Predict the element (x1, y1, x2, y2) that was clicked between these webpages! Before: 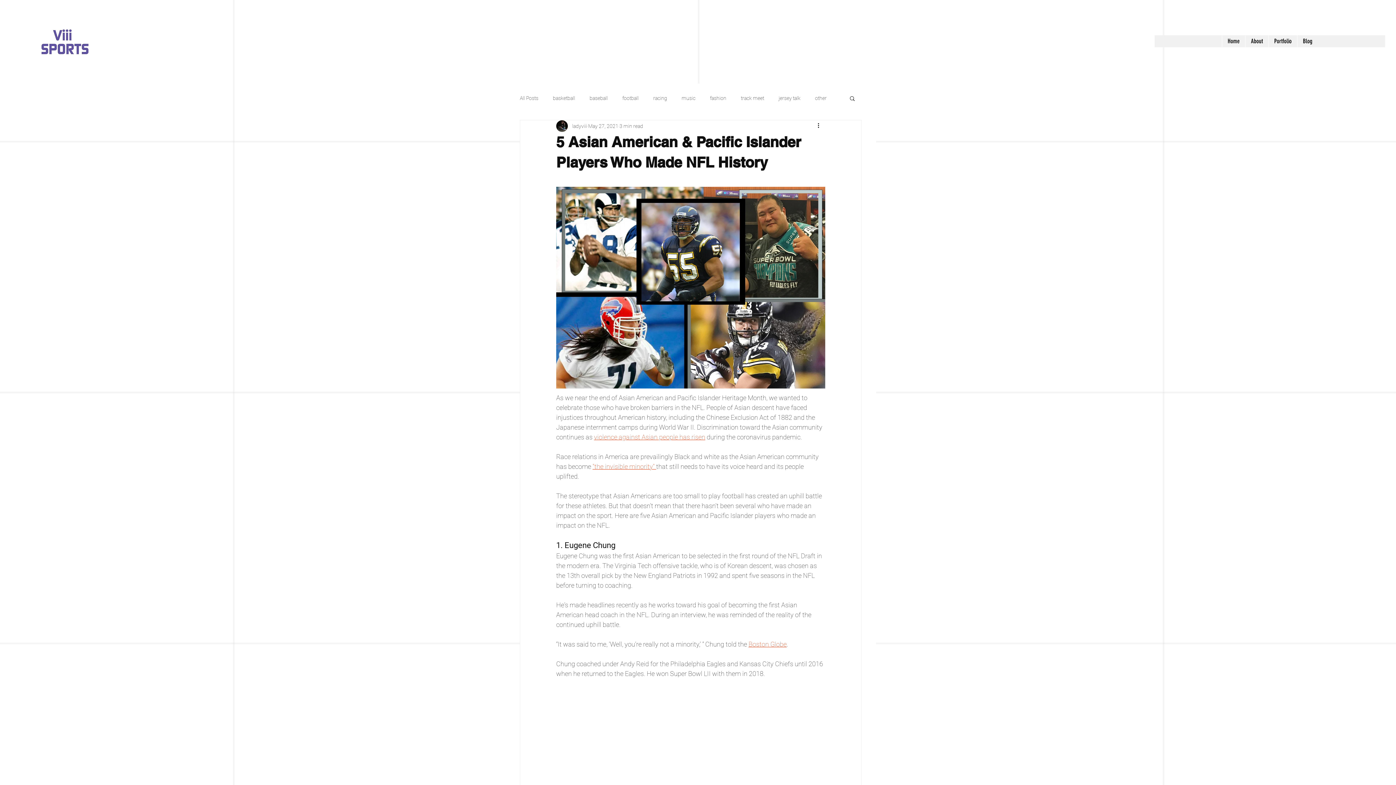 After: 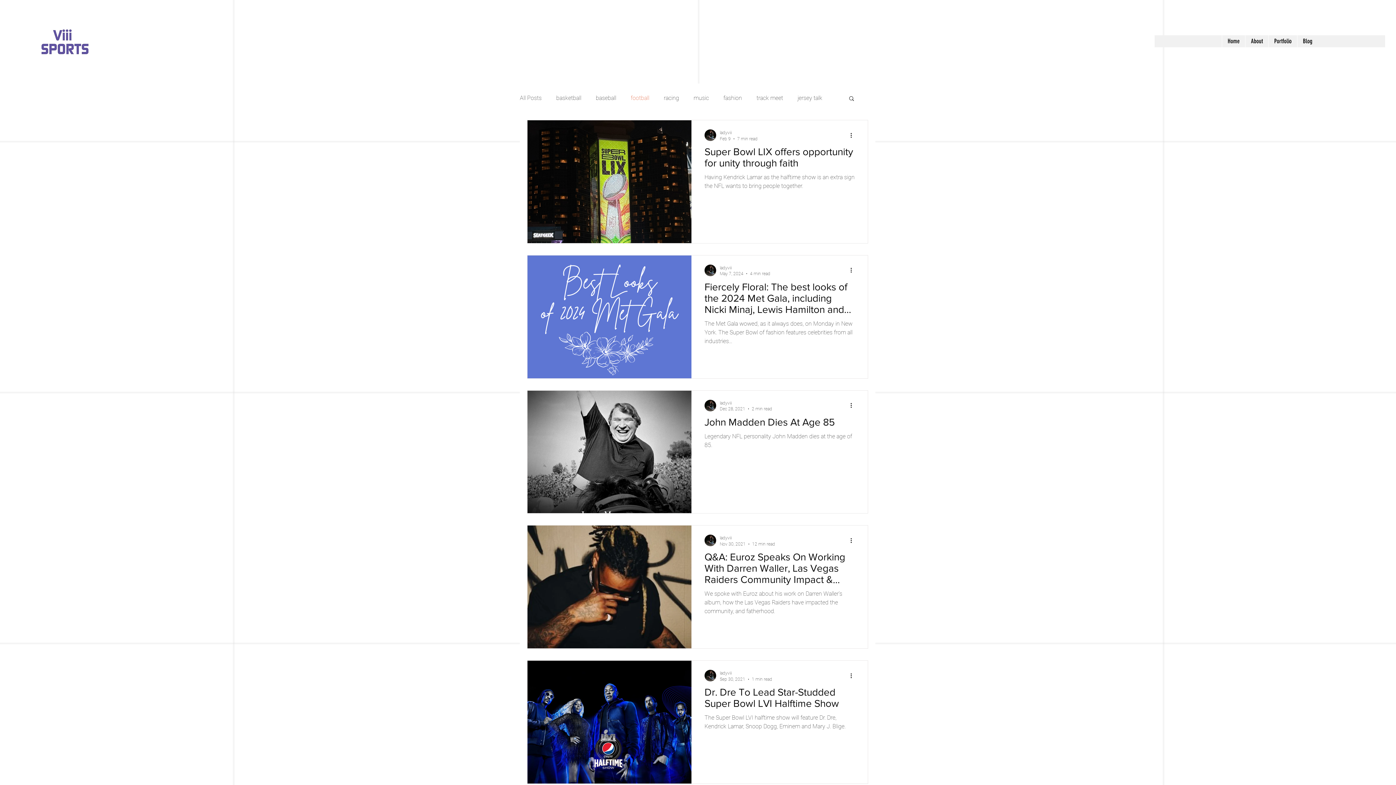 Action: label: football bbox: (622, 94, 638, 101)